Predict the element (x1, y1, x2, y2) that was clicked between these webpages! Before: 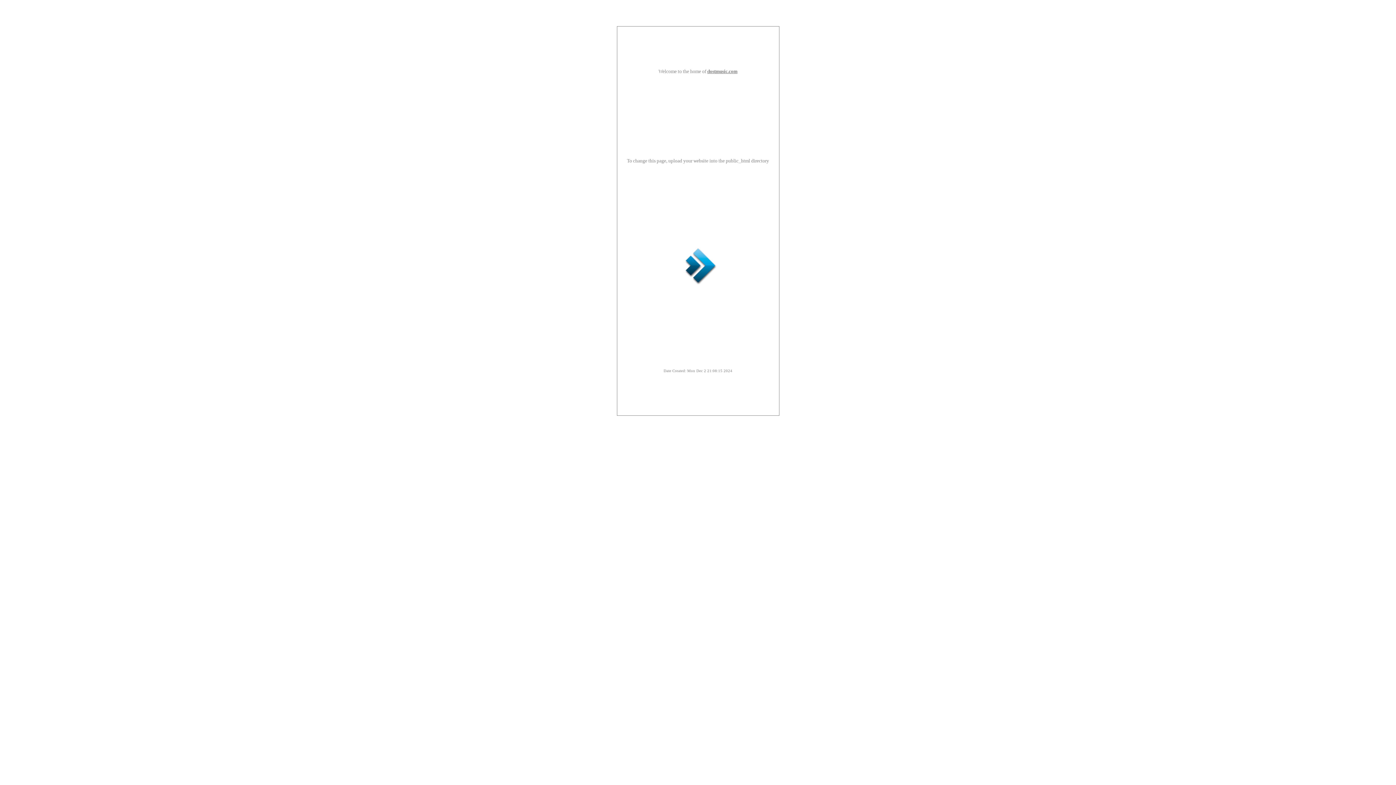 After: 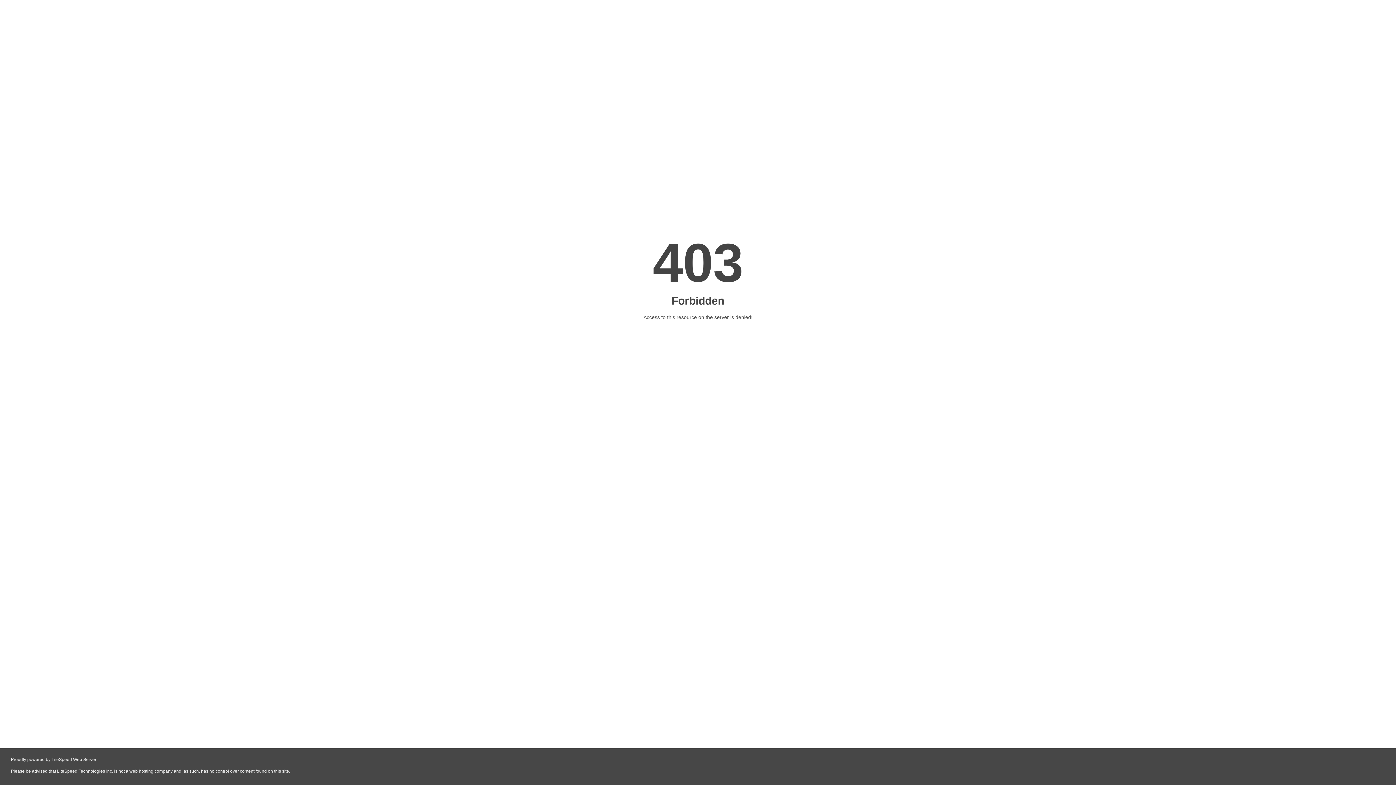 Action: label: dostmusic.com bbox: (707, 68, 737, 74)